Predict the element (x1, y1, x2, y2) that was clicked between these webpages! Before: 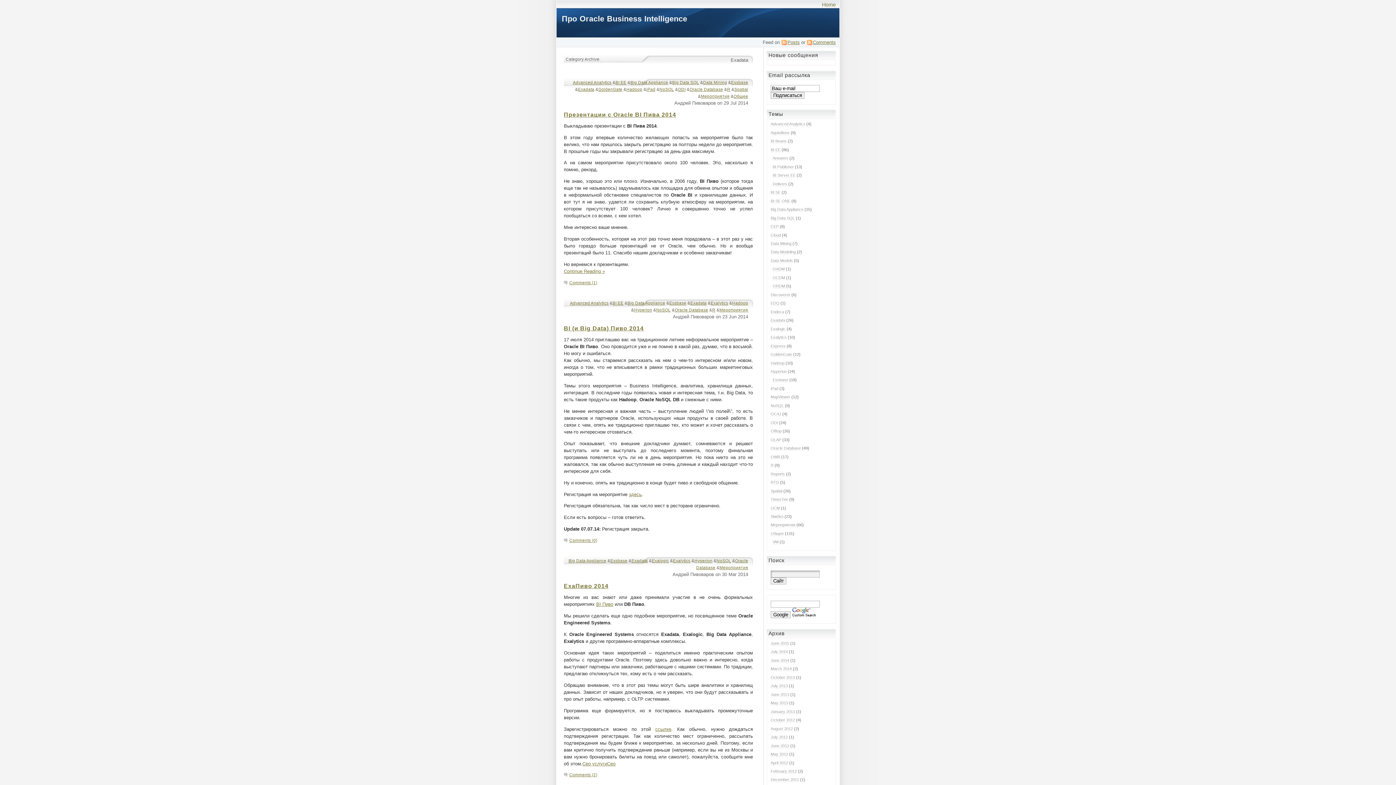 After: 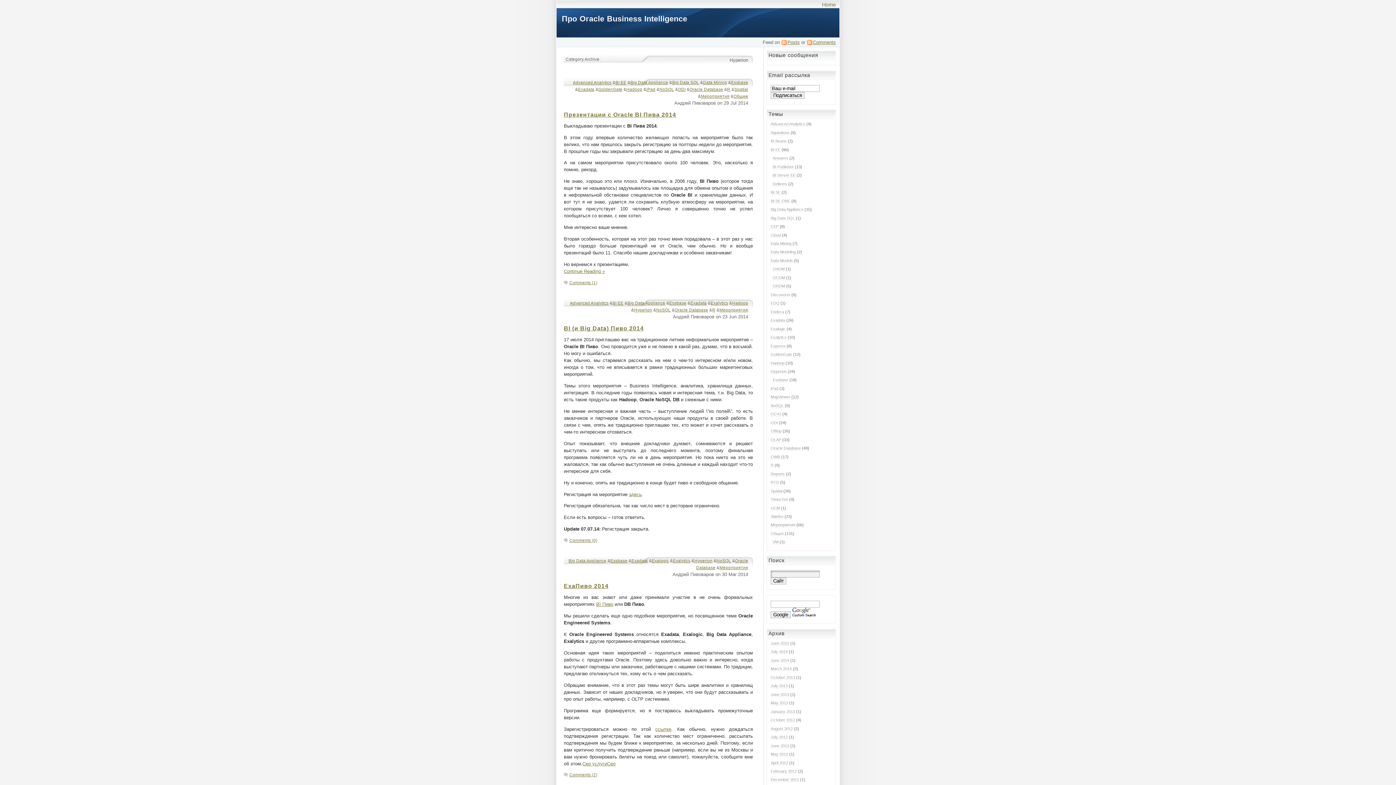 Action: label: Hyperion bbox: (770, 369, 786, 374)